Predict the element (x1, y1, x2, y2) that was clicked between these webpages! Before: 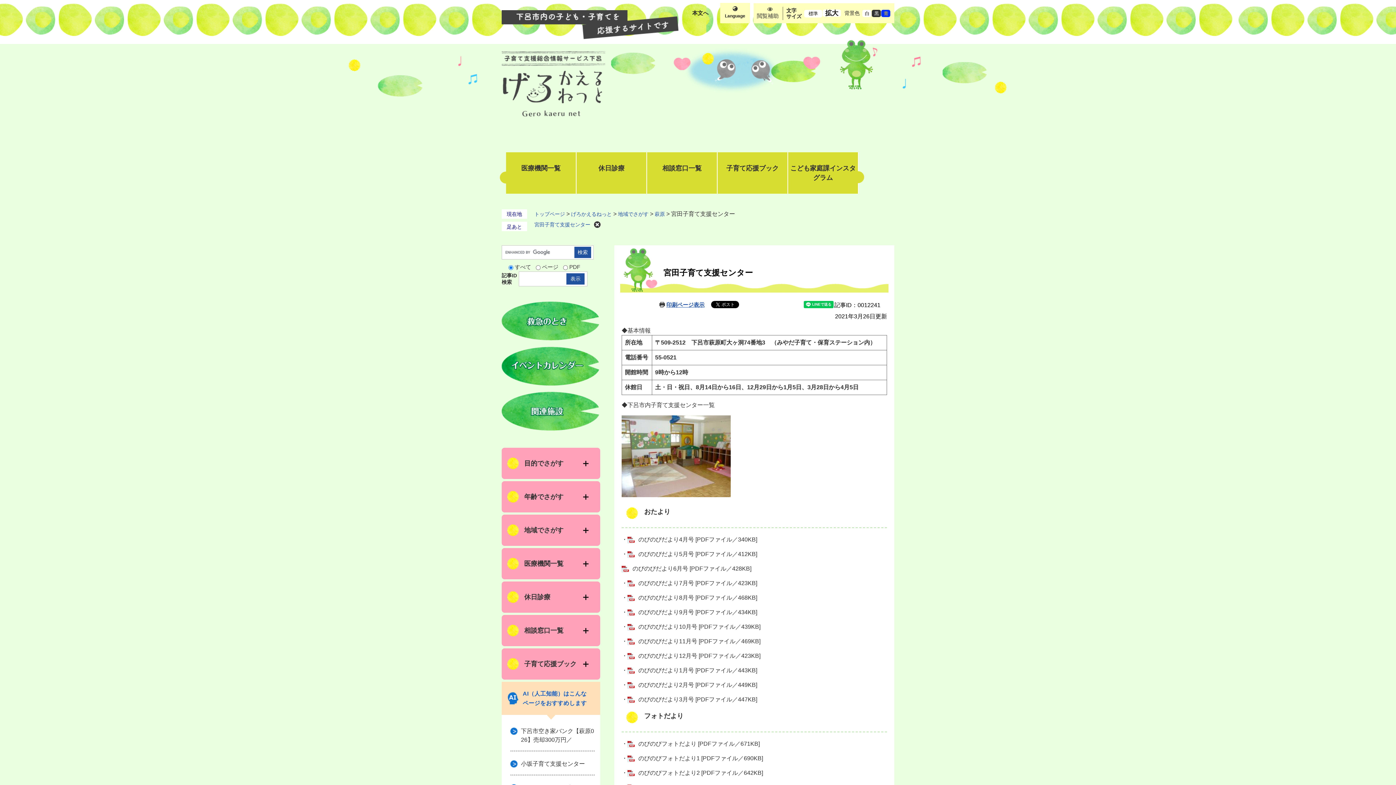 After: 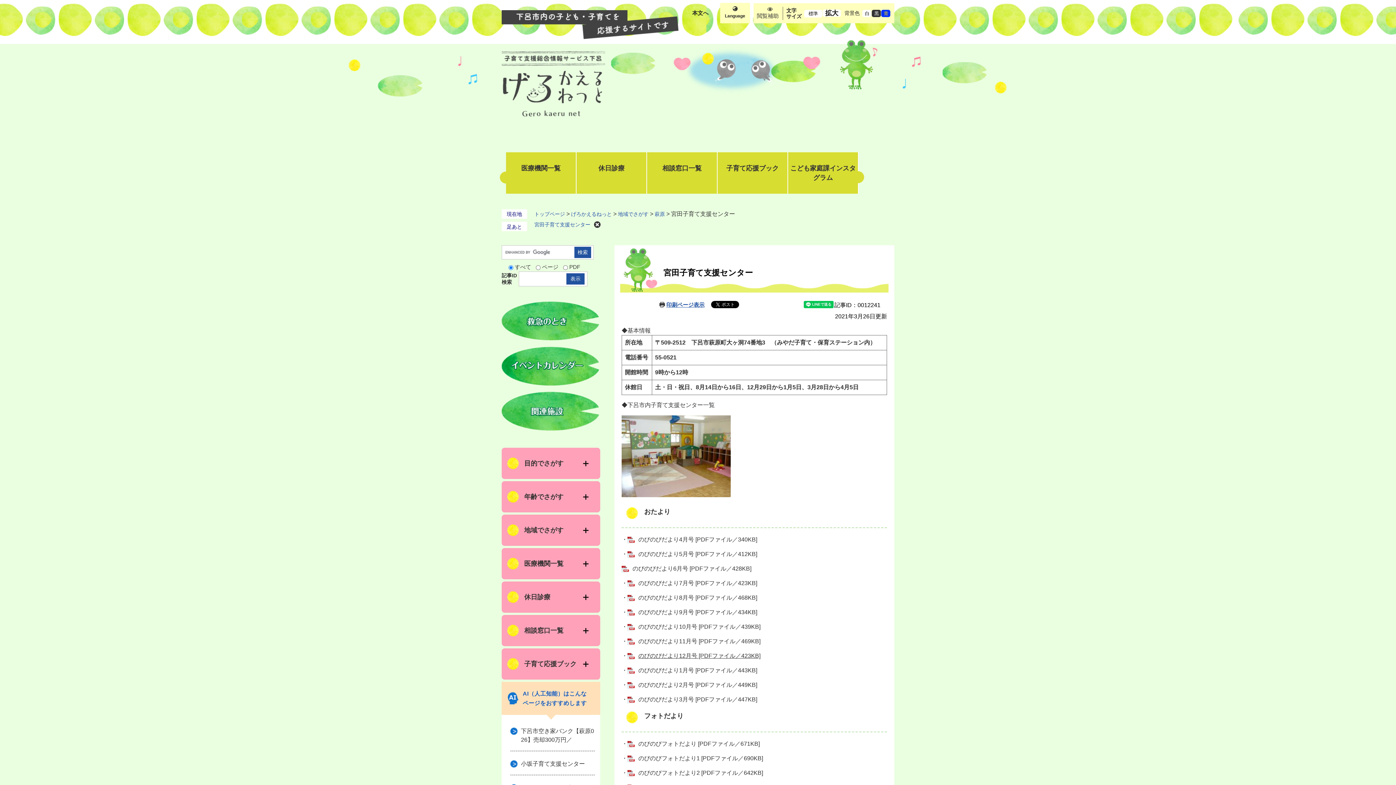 Action: bbox: (627, 653, 760, 659) label: のびのびだより12月号 [PDFファイル／423KB]